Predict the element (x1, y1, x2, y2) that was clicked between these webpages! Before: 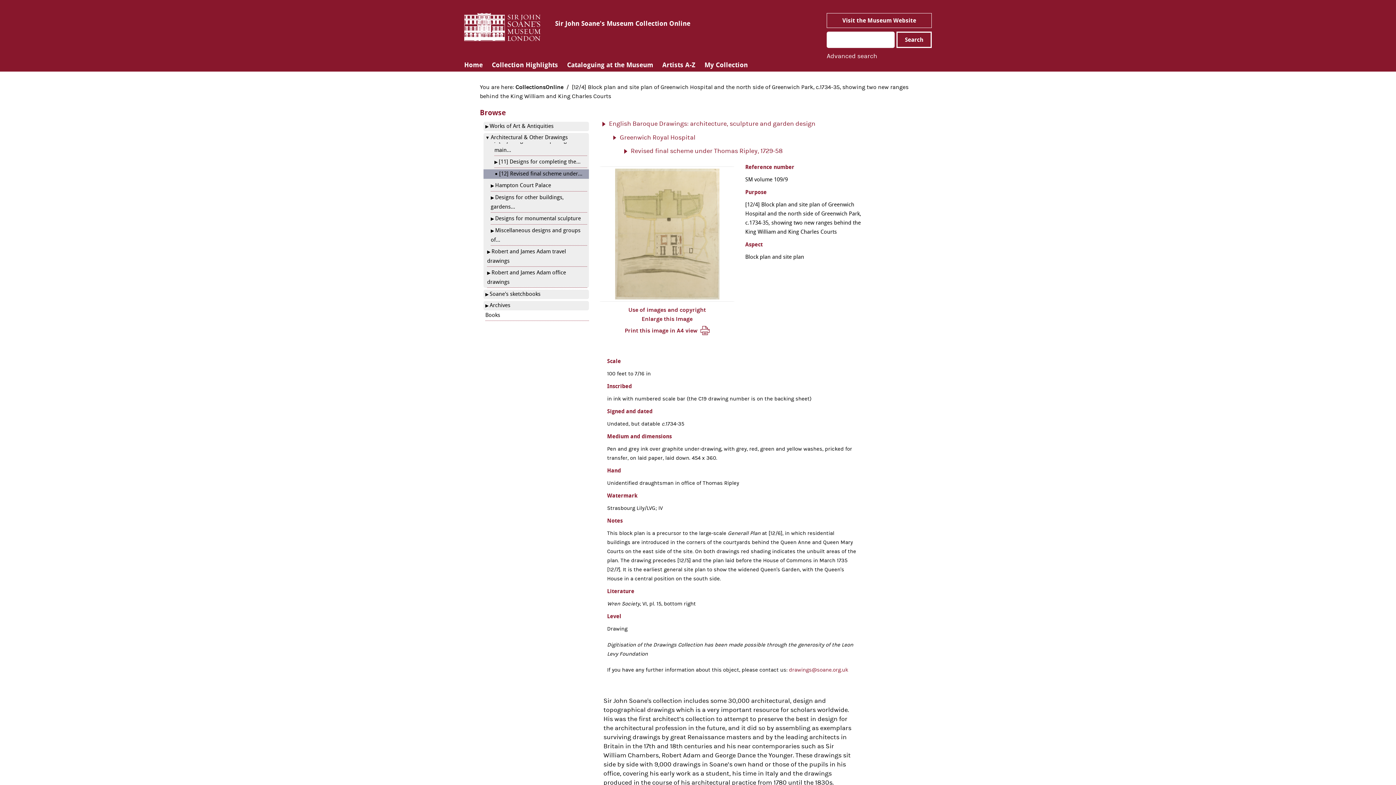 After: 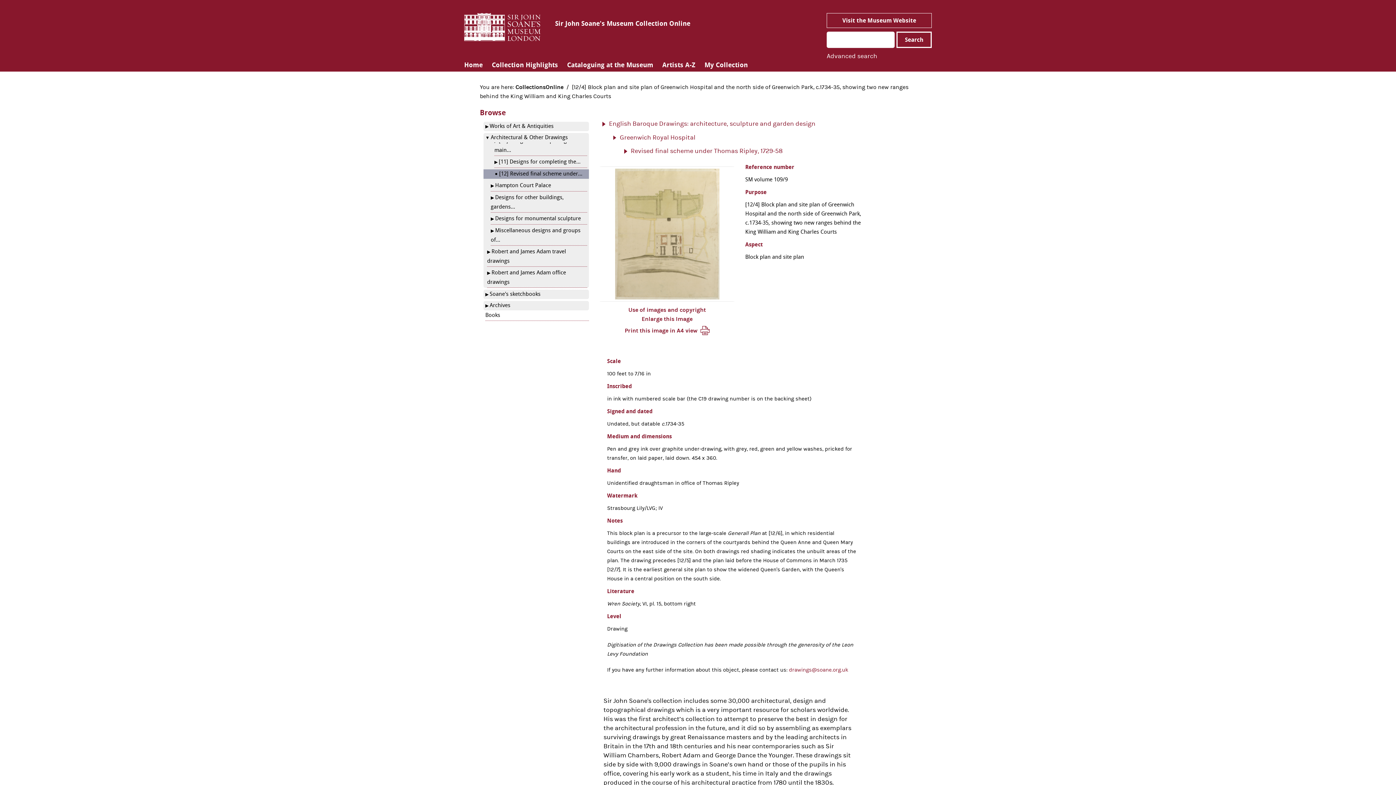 Action: label: Print this image in A4 view   bbox: (600, 323, 734, 335)